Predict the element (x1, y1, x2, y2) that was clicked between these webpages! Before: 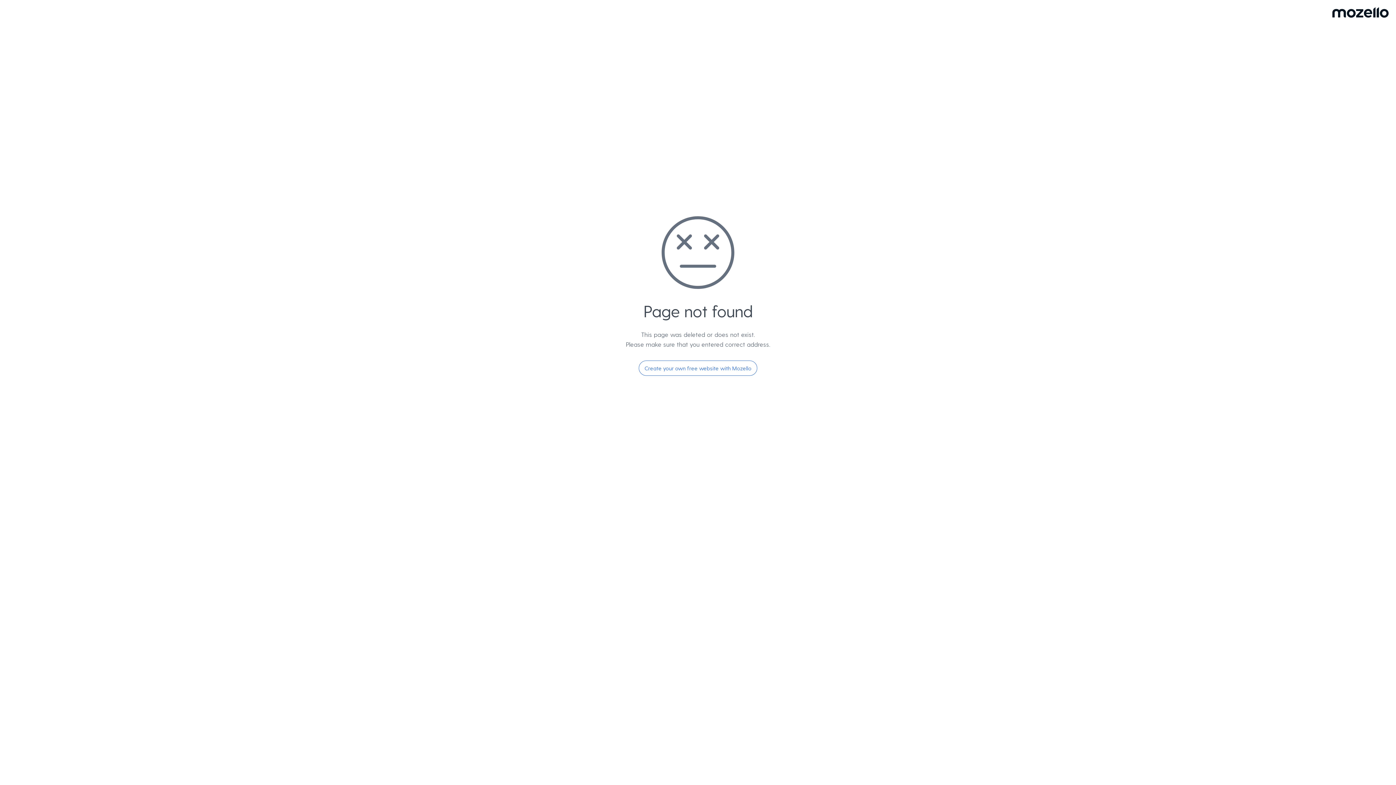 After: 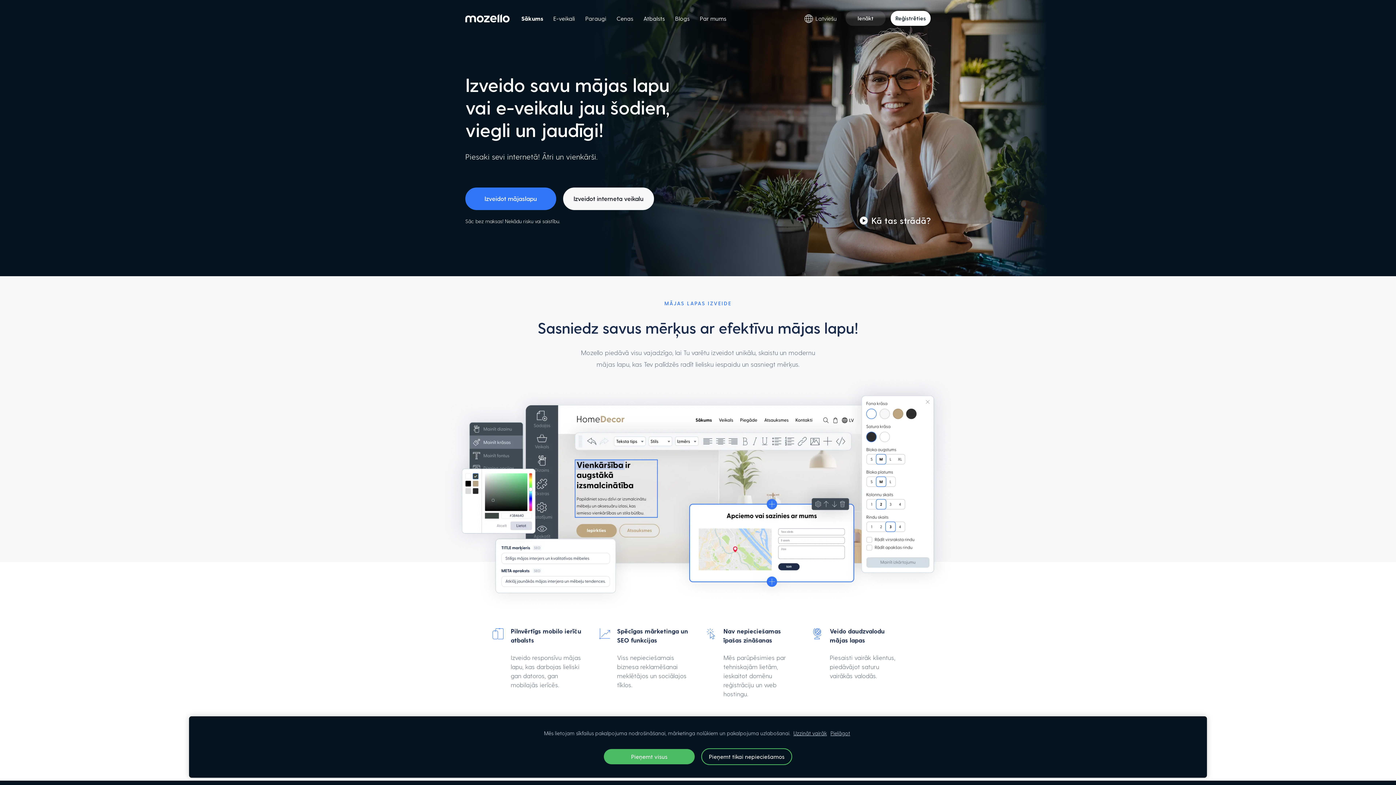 Action: label: Create your own free website with Mozello bbox: (638, 360, 757, 376)